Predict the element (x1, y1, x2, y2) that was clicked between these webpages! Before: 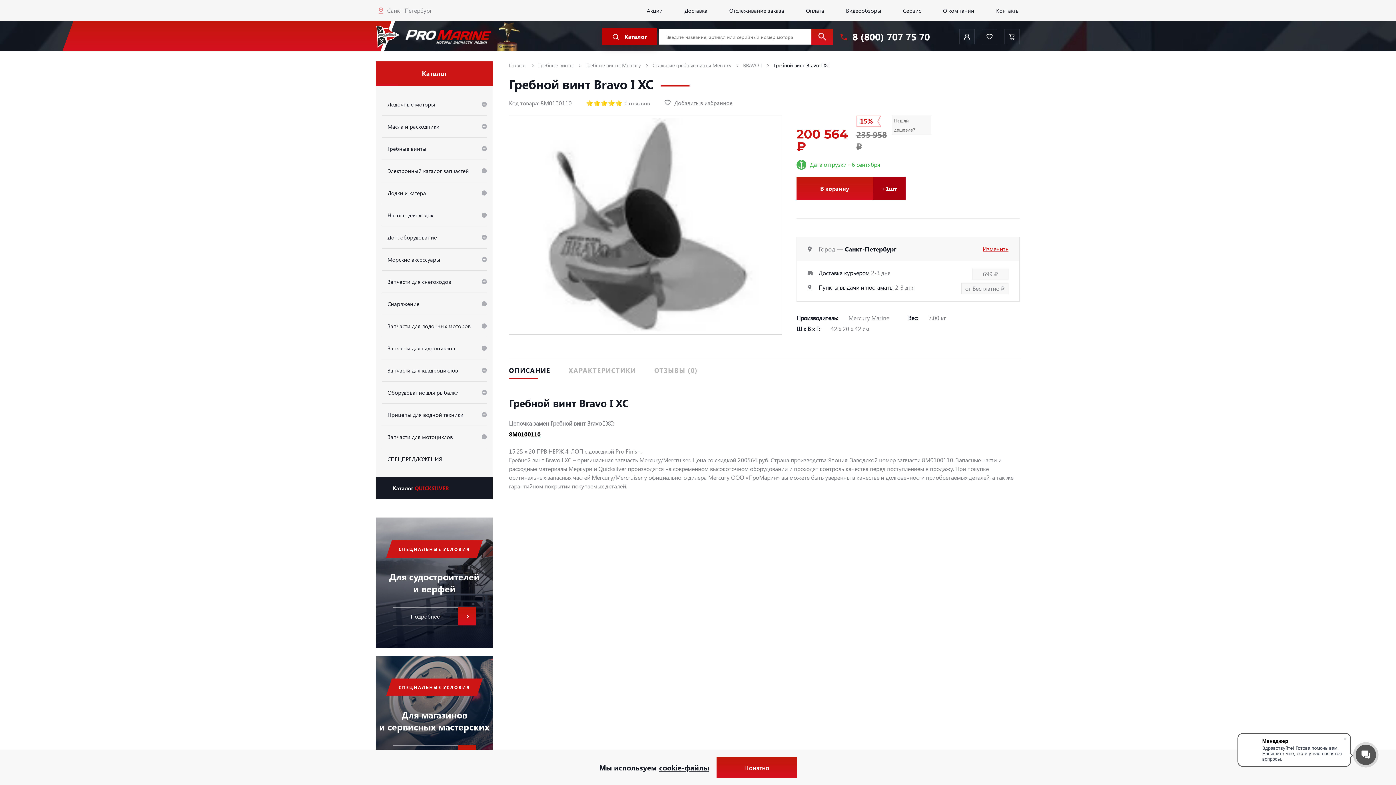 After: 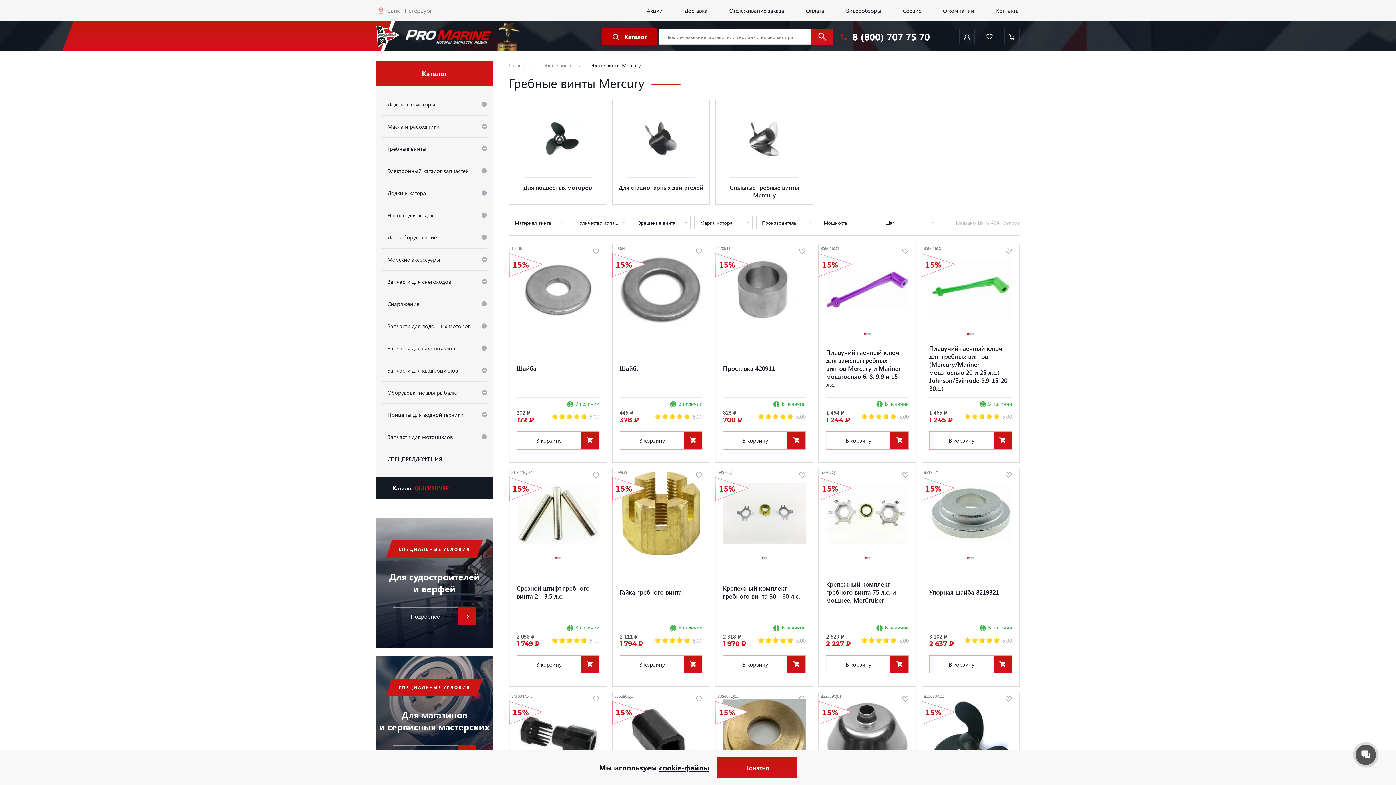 Action: bbox: (585, 61, 641, 68) label: Гребные винты Mercury